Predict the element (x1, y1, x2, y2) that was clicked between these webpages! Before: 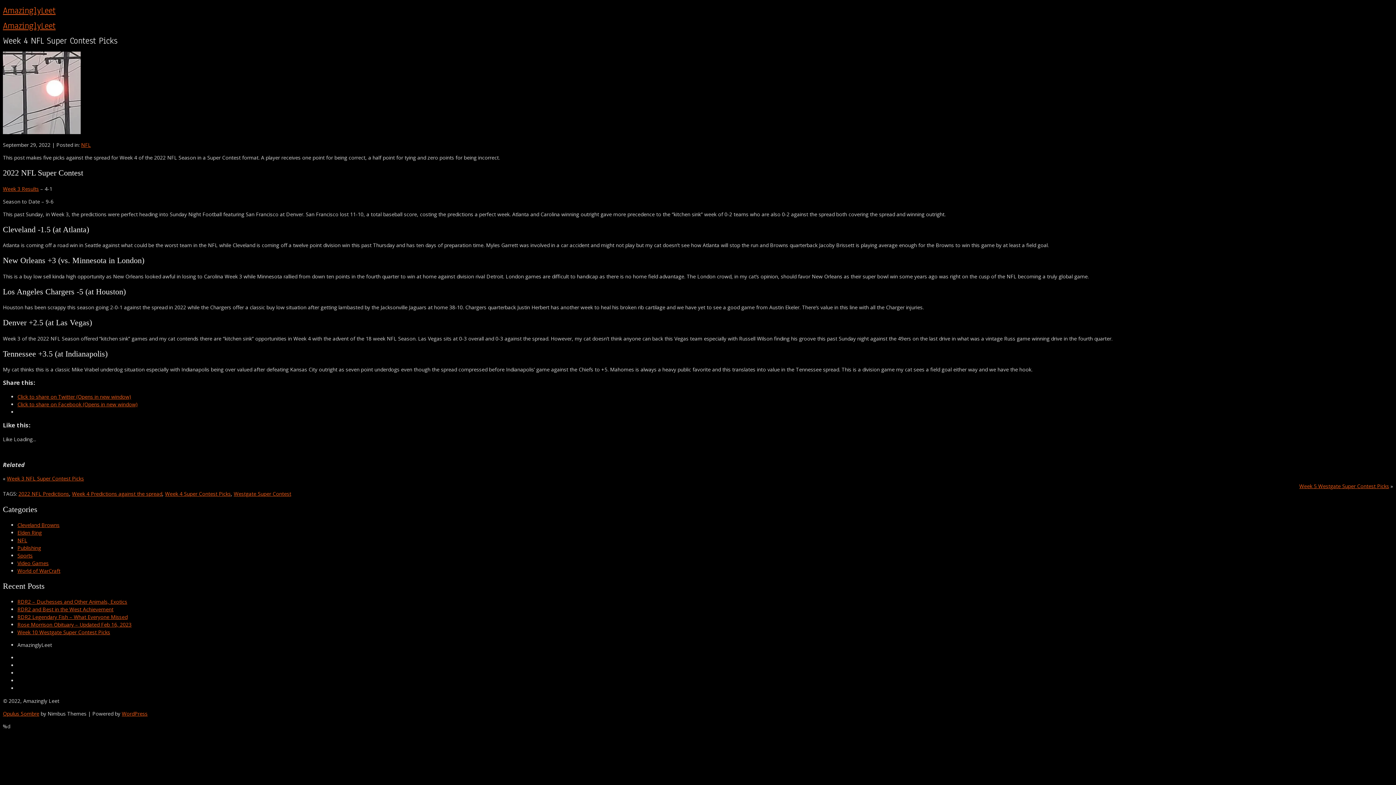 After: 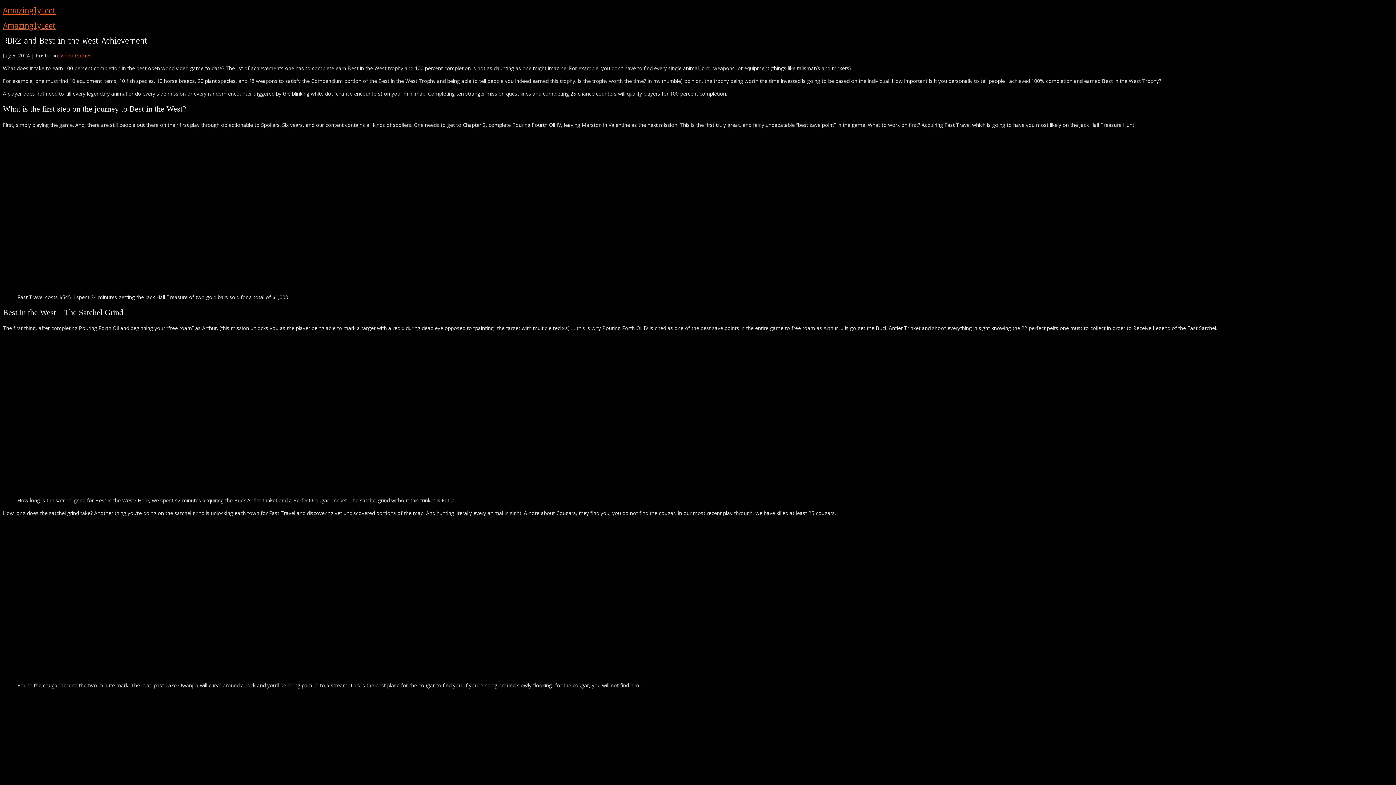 Action: label: RDR2 and Best in the West Achievement bbox: (17, 606, 113, 613)